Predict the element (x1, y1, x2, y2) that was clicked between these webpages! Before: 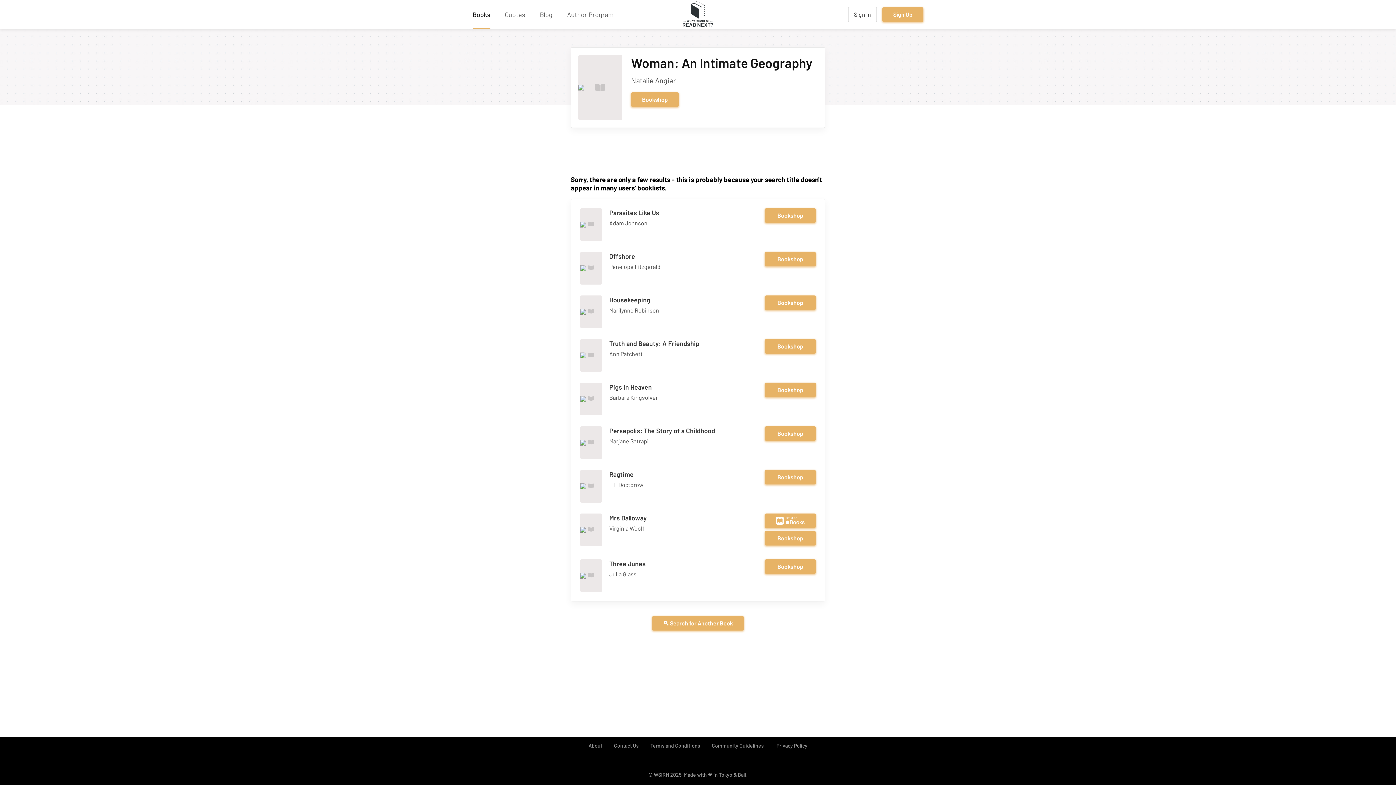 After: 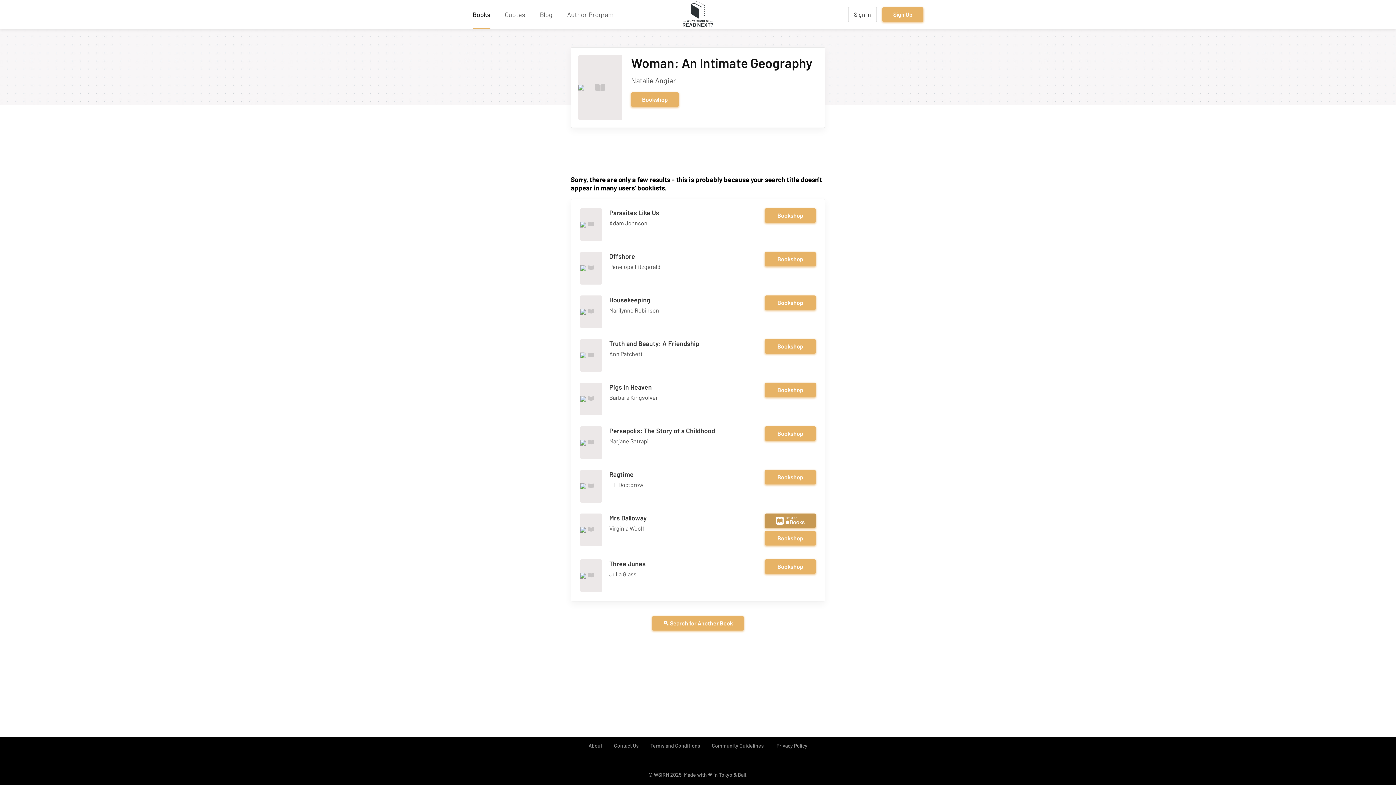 Action: bbox: (765, 513, 816, 528)